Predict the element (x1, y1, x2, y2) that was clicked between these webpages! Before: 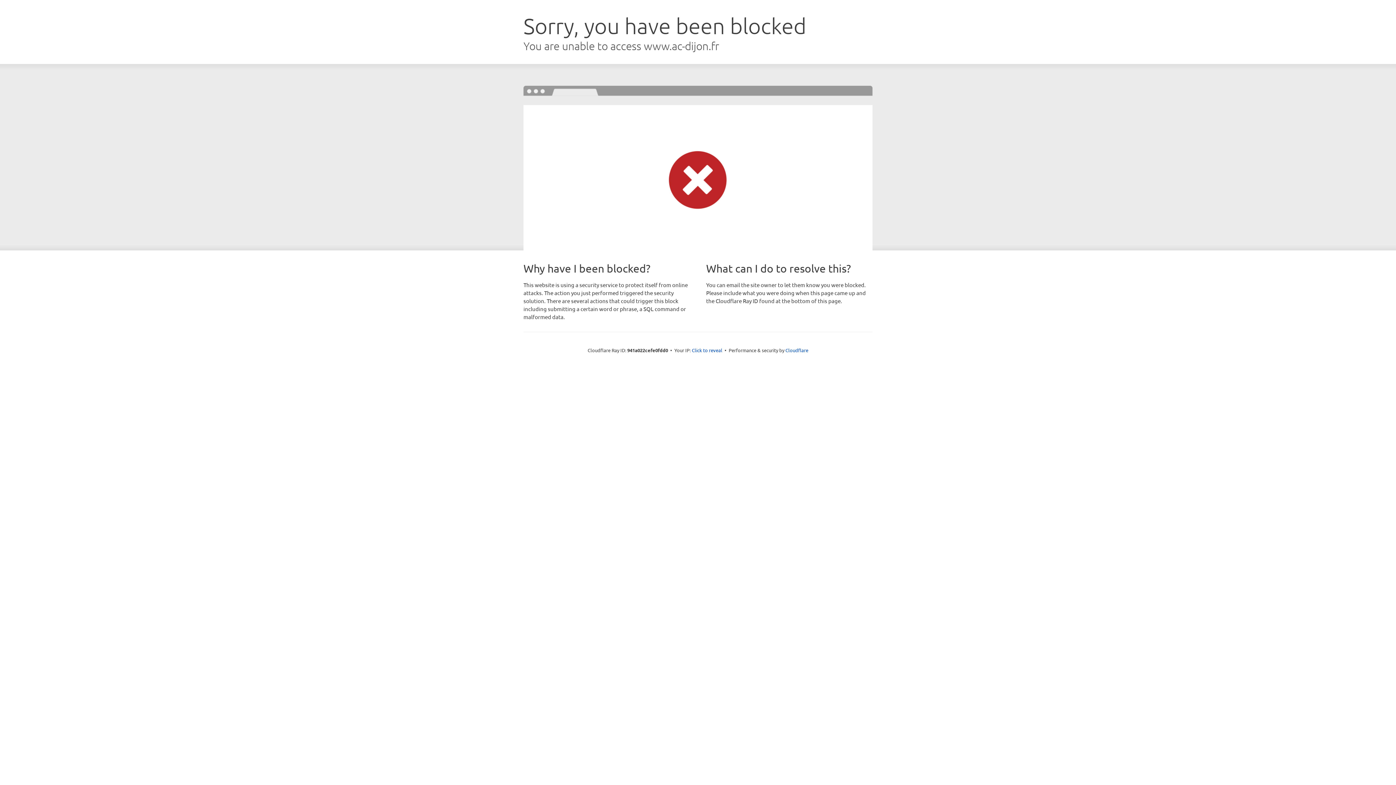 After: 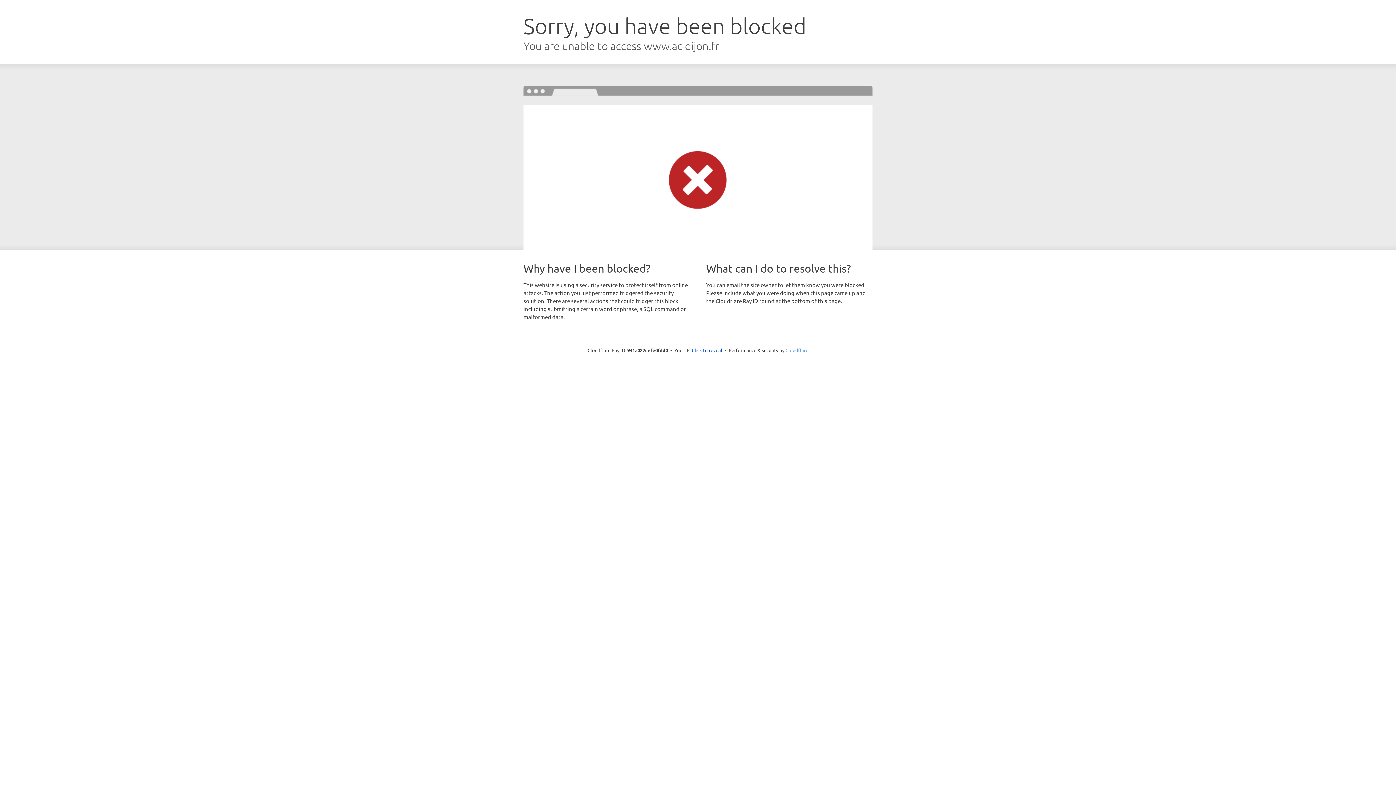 Action: label: Cloudflare bbox: (785, 347, 808, 353)